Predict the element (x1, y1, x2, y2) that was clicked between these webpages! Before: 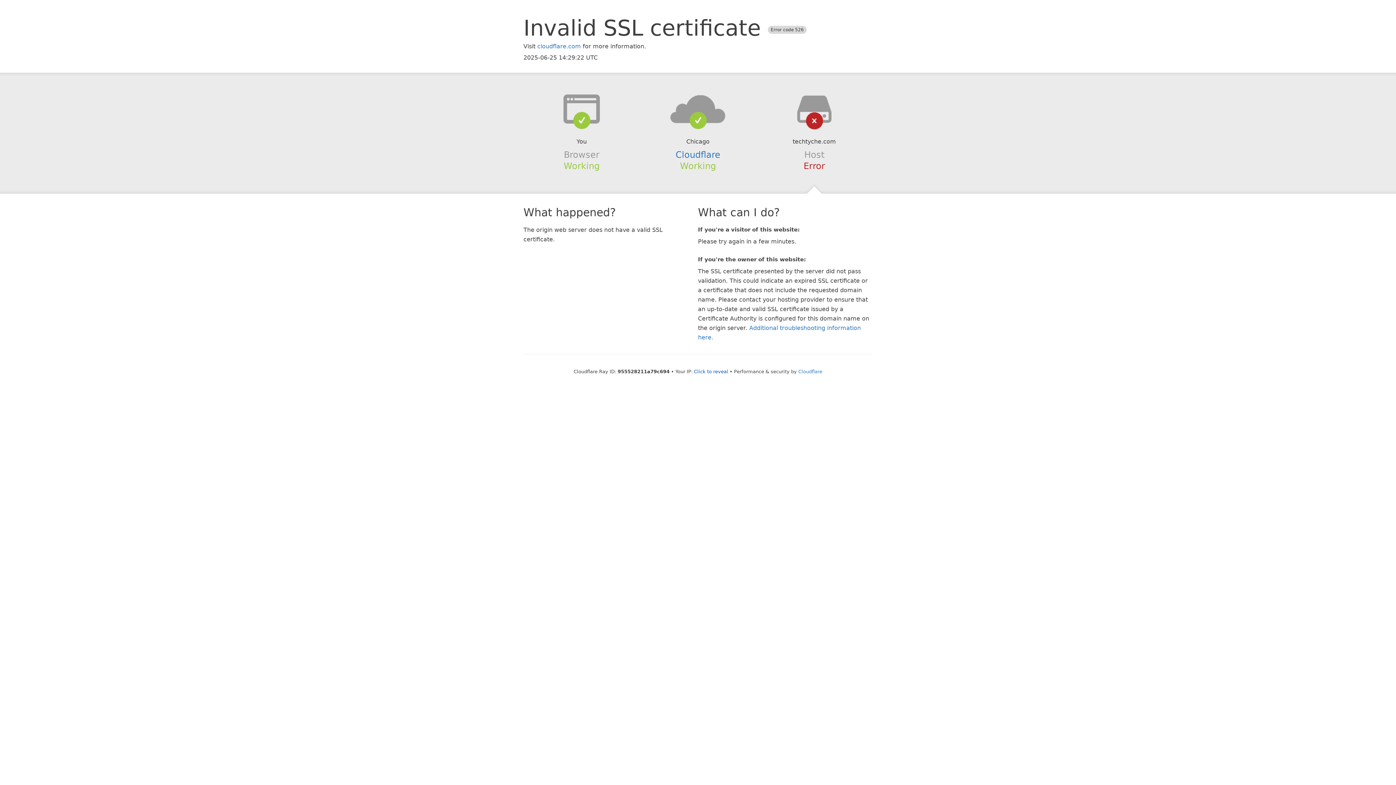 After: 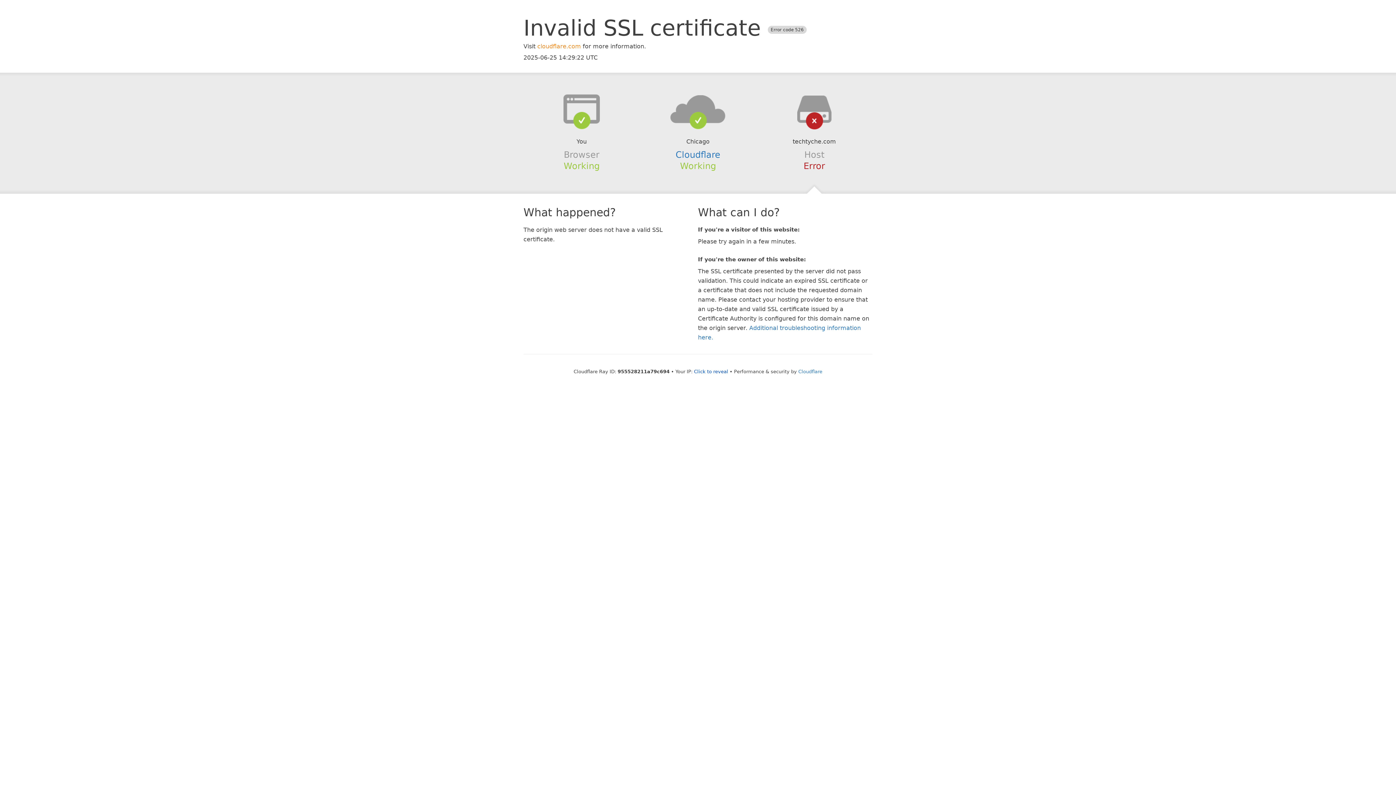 Action: bbox: (537, 42, 581, 49) label: cloudflare.com